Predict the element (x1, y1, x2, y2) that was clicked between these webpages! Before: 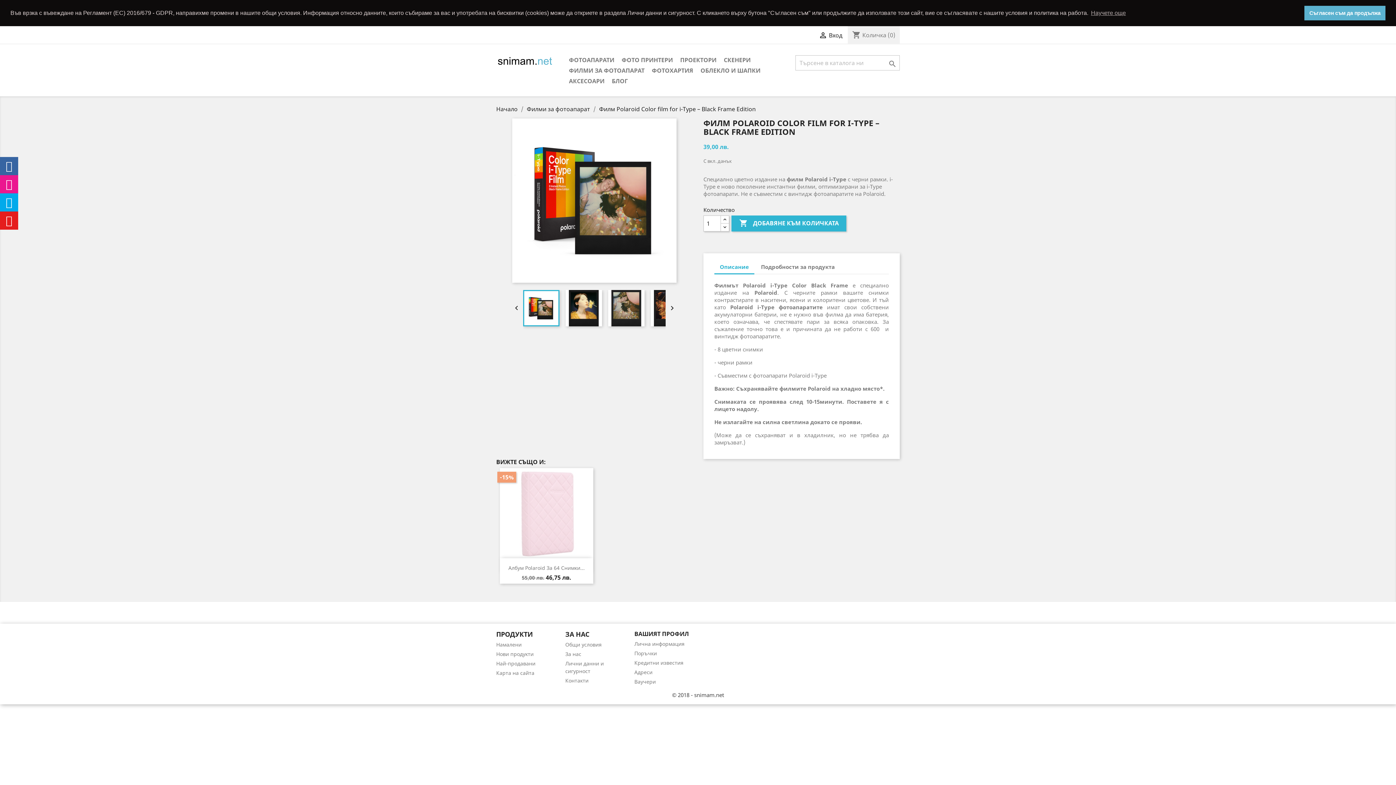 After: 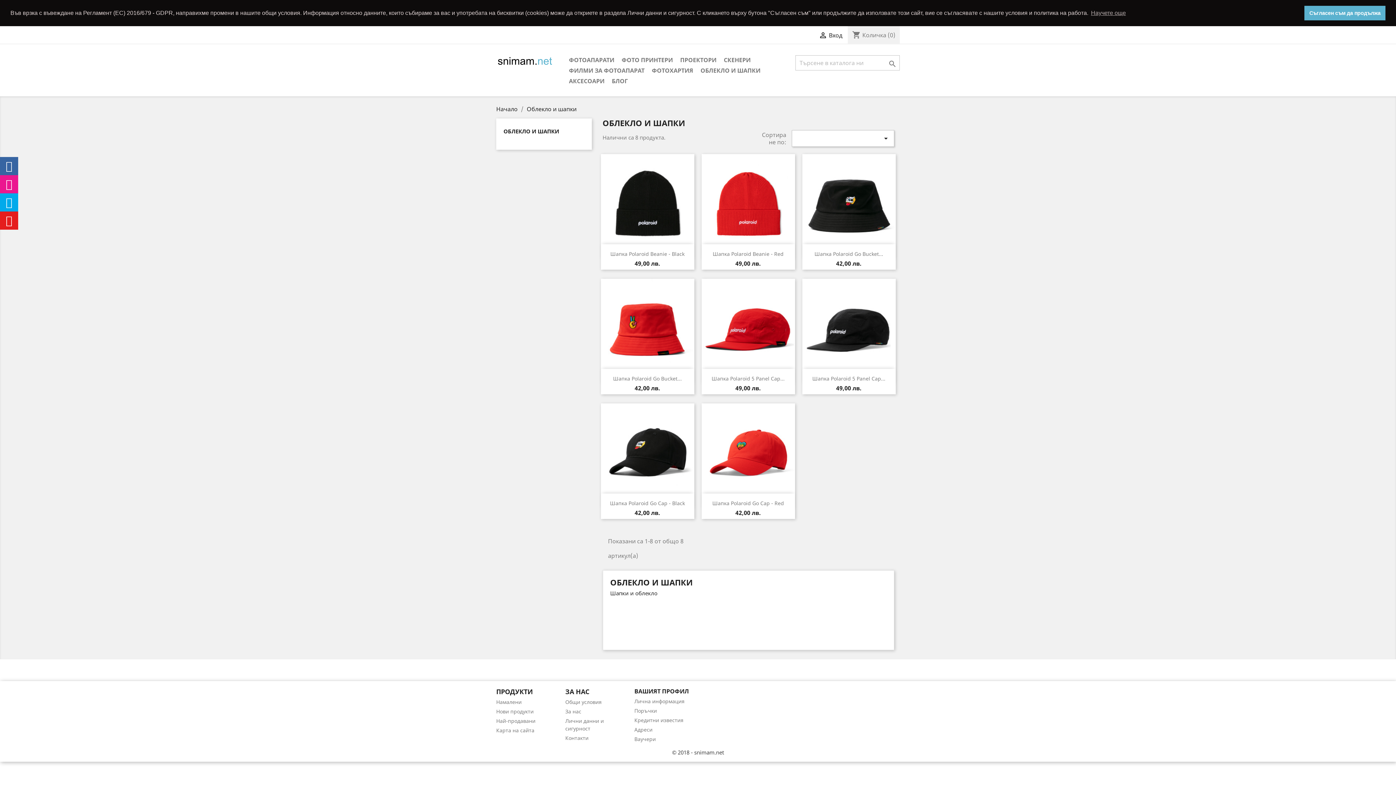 Action: label: ОБЛЕКЛО И ШАПКИ bbox: (697, 65, 764, 76)